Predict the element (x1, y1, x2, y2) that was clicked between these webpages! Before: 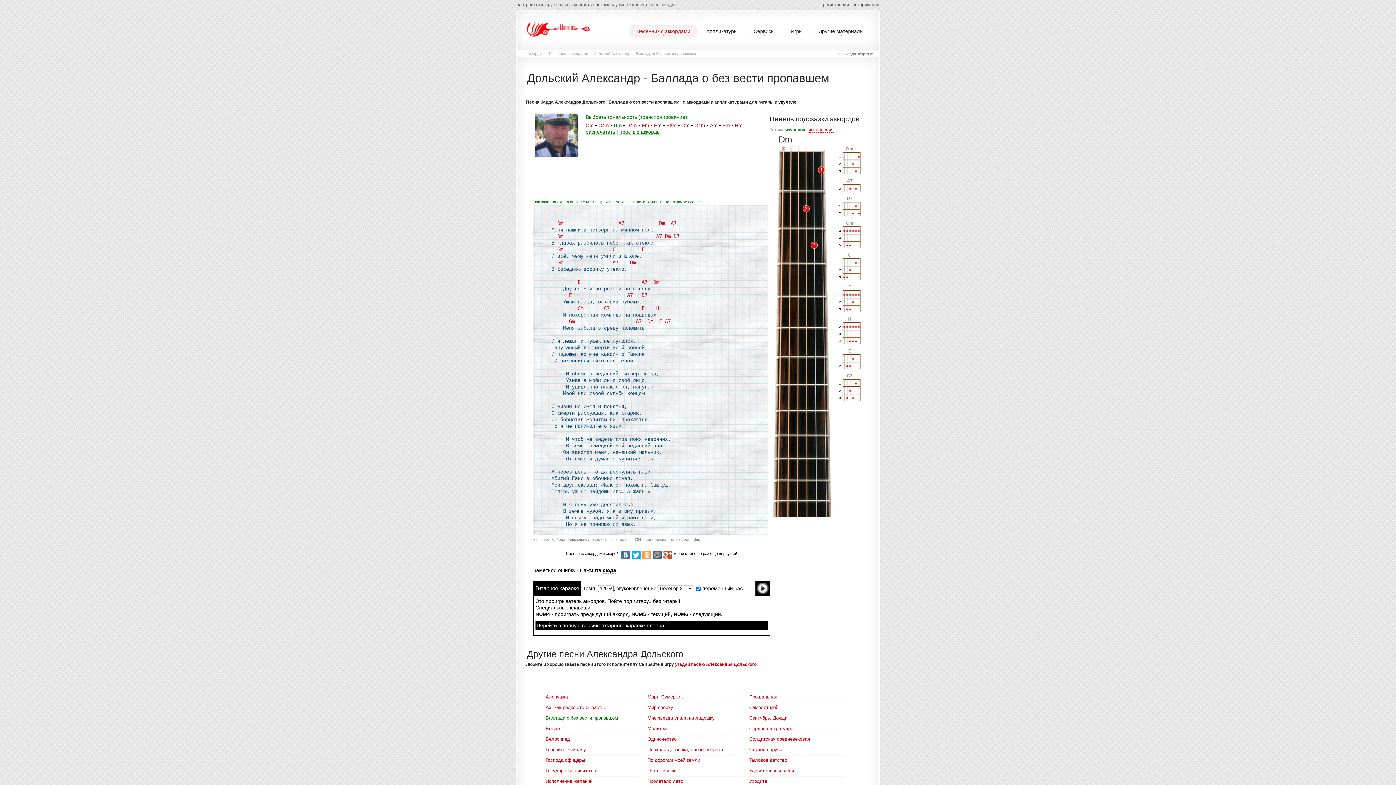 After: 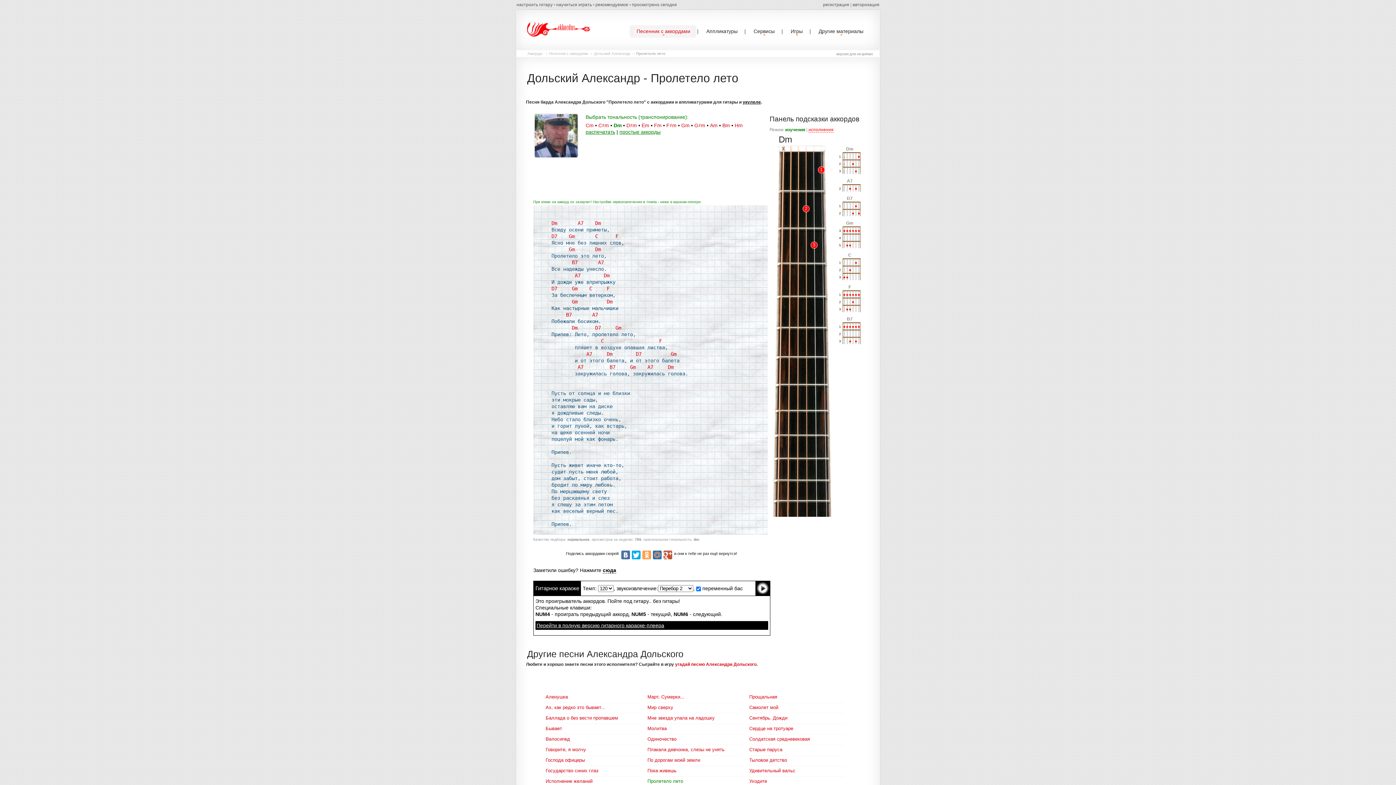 Action: label: Пролетело лето bbox: (647, 778, 683, 785)